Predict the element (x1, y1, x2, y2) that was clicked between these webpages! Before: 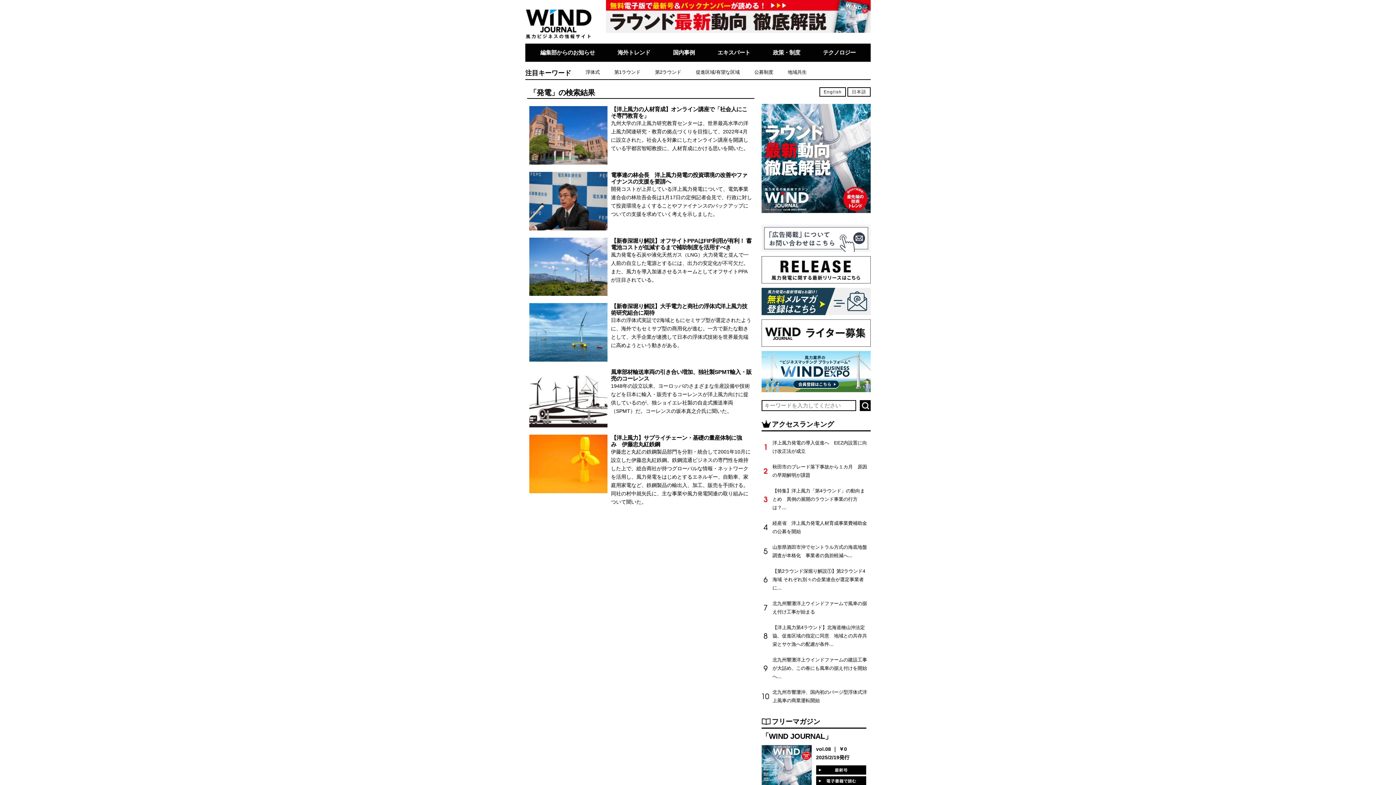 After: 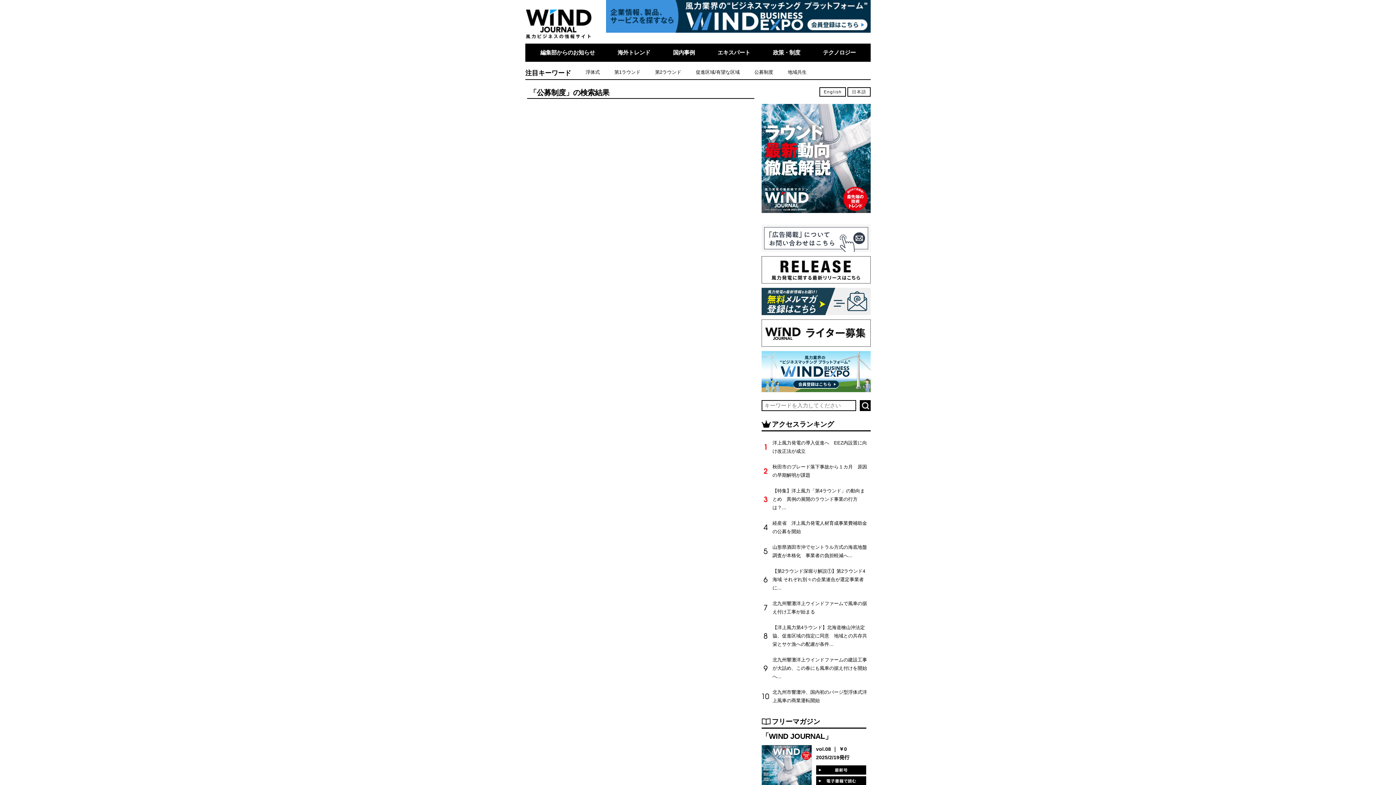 Action: label: 公募制度 bbox: (754, 69, 773, 74)